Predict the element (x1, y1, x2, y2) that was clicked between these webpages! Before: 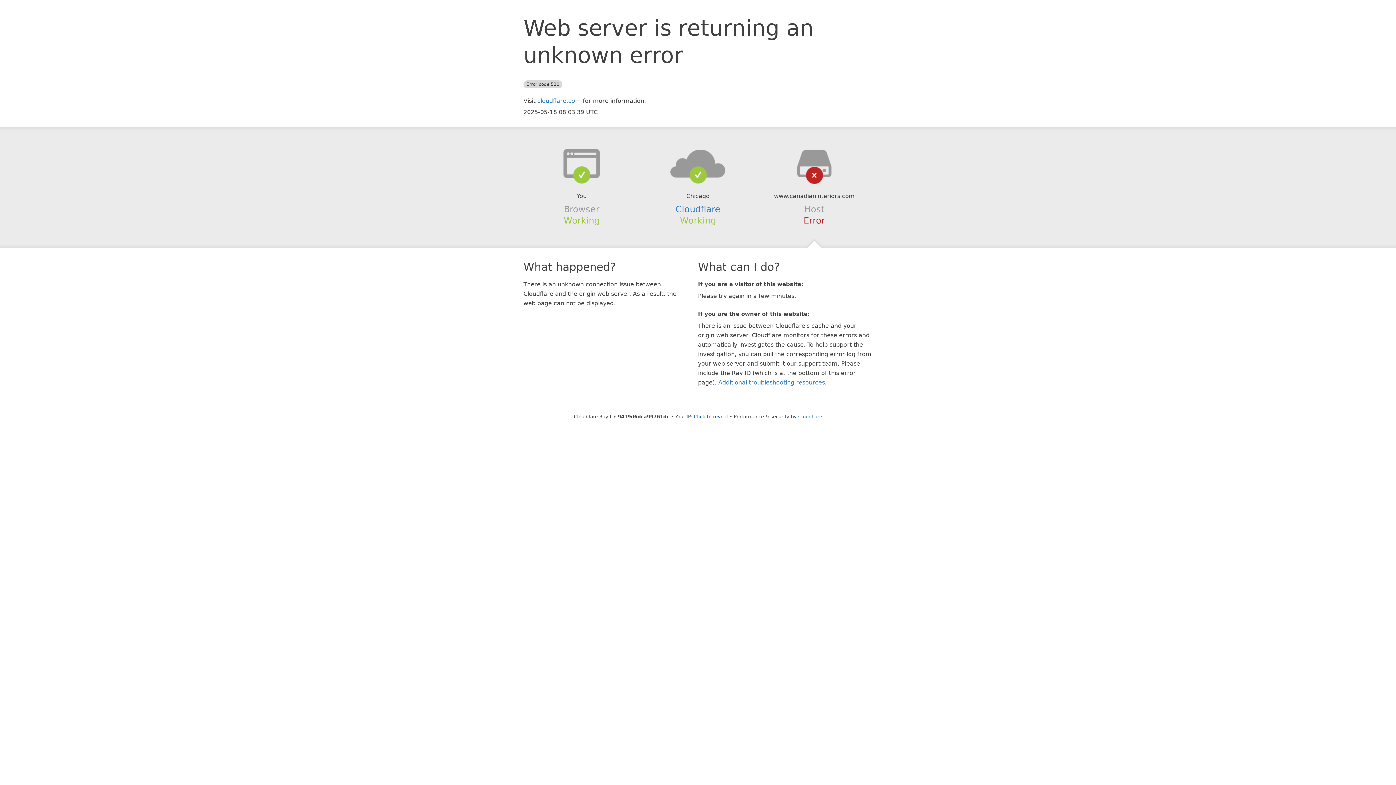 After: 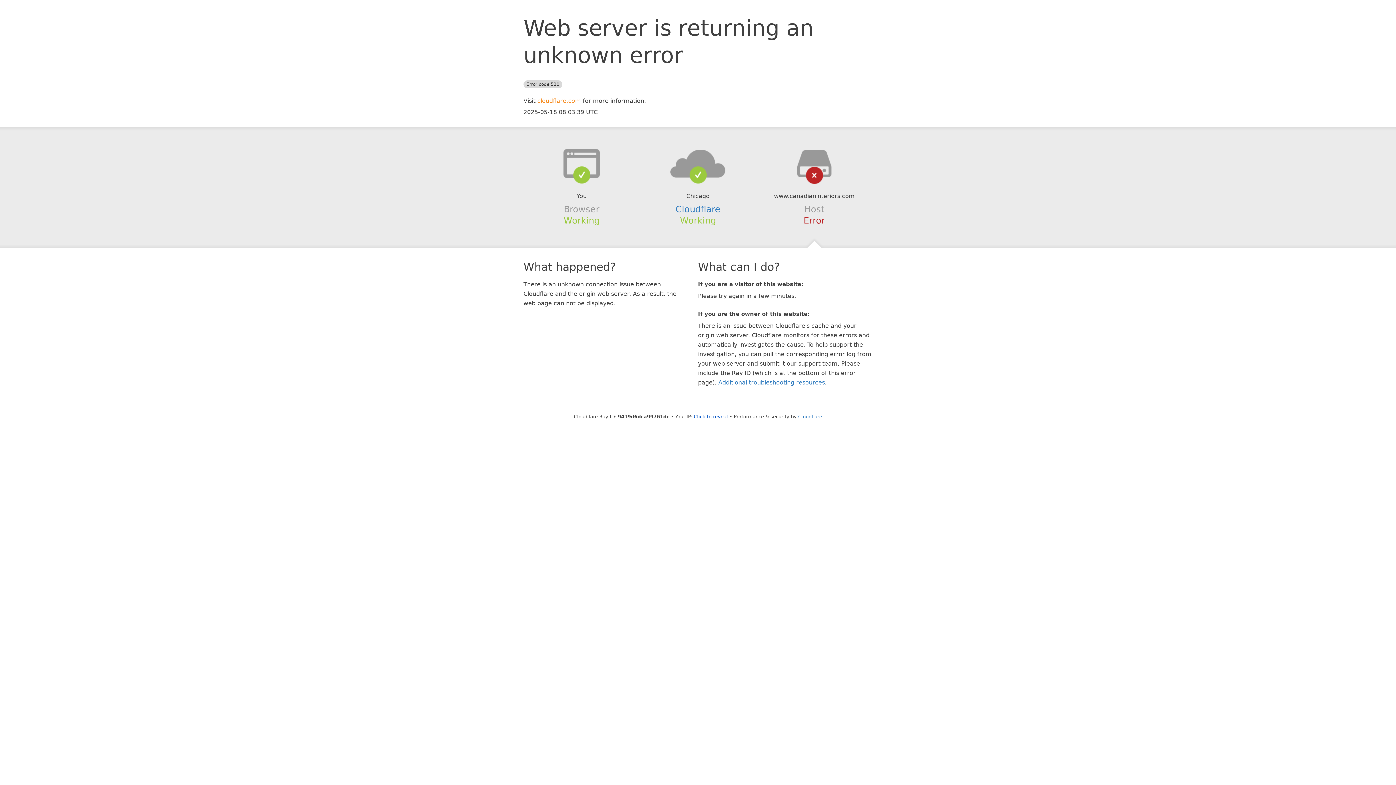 Action: label: cloudflare.com bbox: (537, 97, 581, 104)